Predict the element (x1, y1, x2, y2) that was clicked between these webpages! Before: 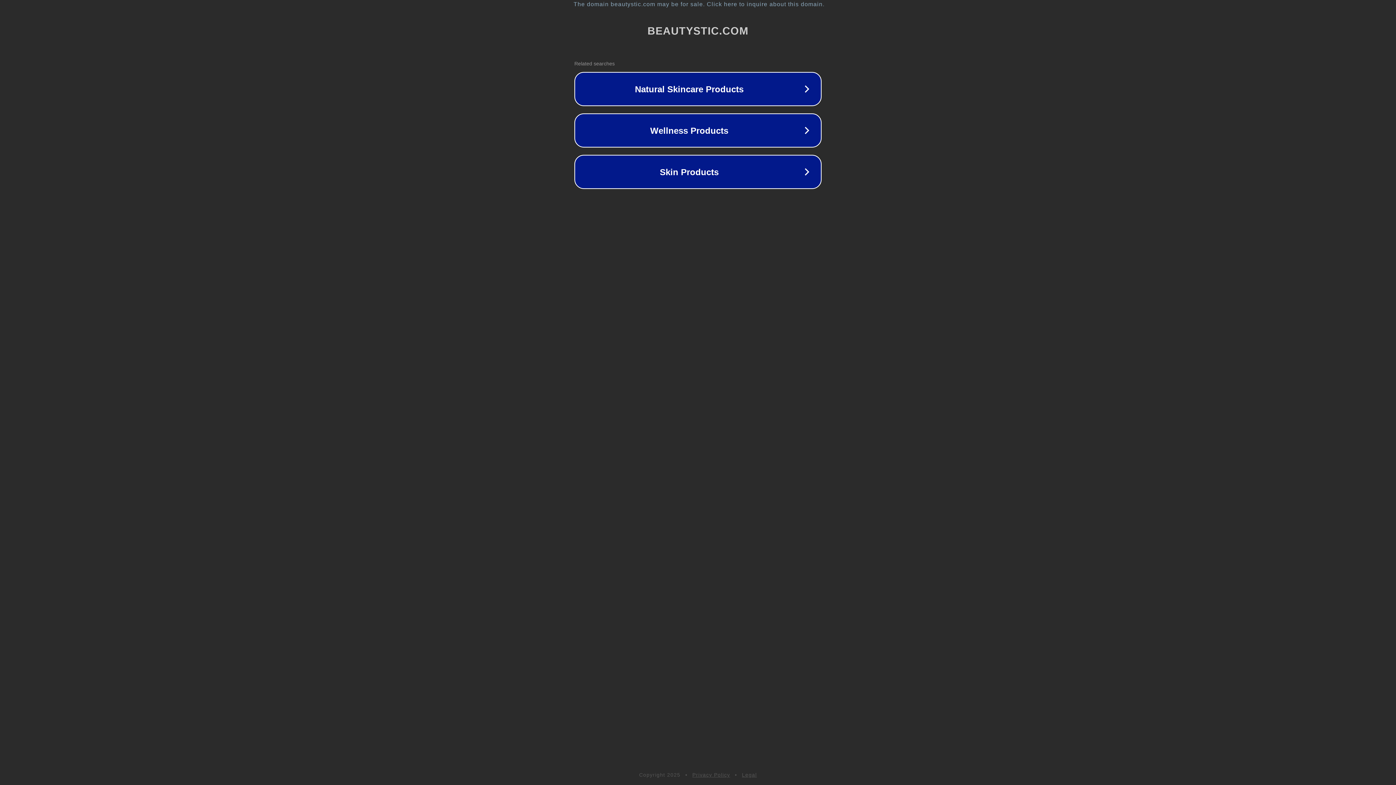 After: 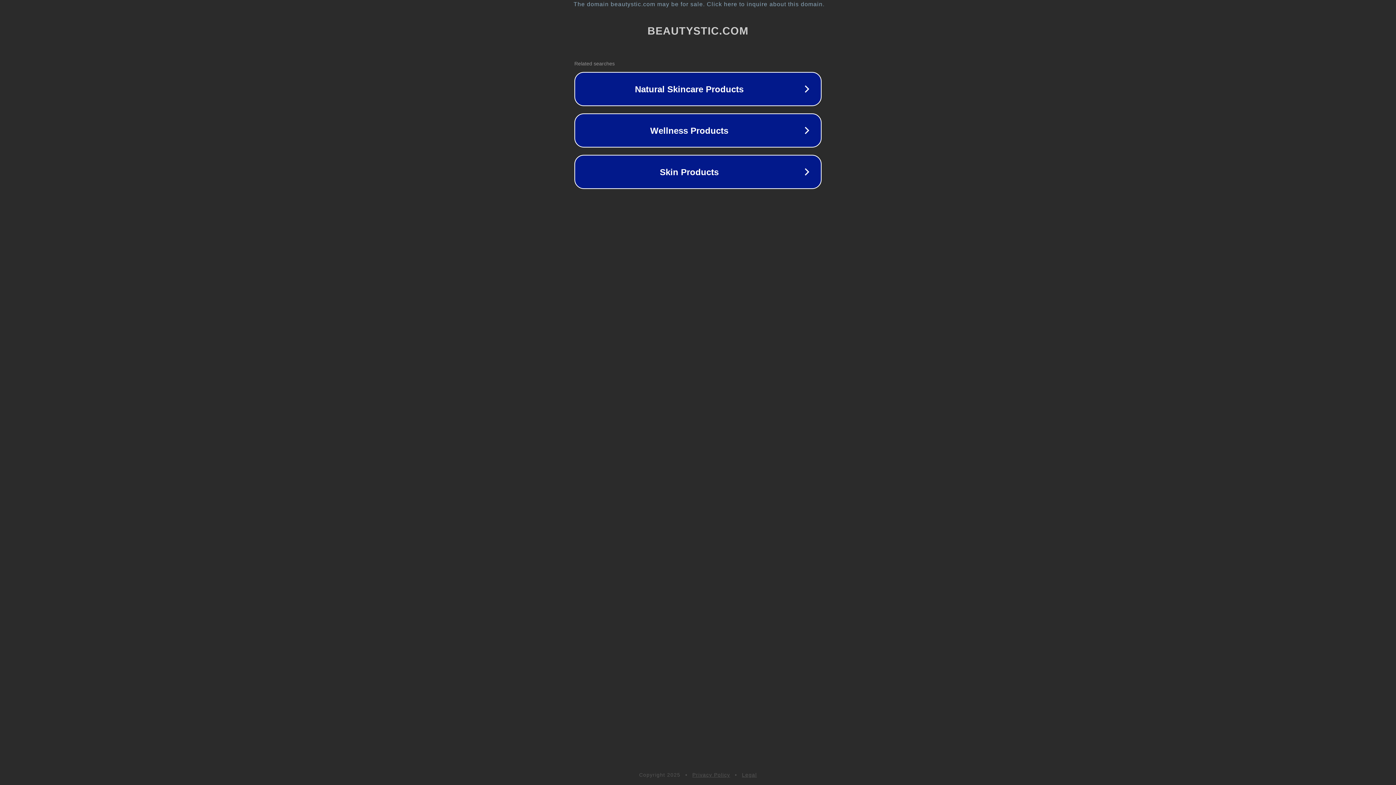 Action: bbox: (742, 772, 757, 778) label: Legal